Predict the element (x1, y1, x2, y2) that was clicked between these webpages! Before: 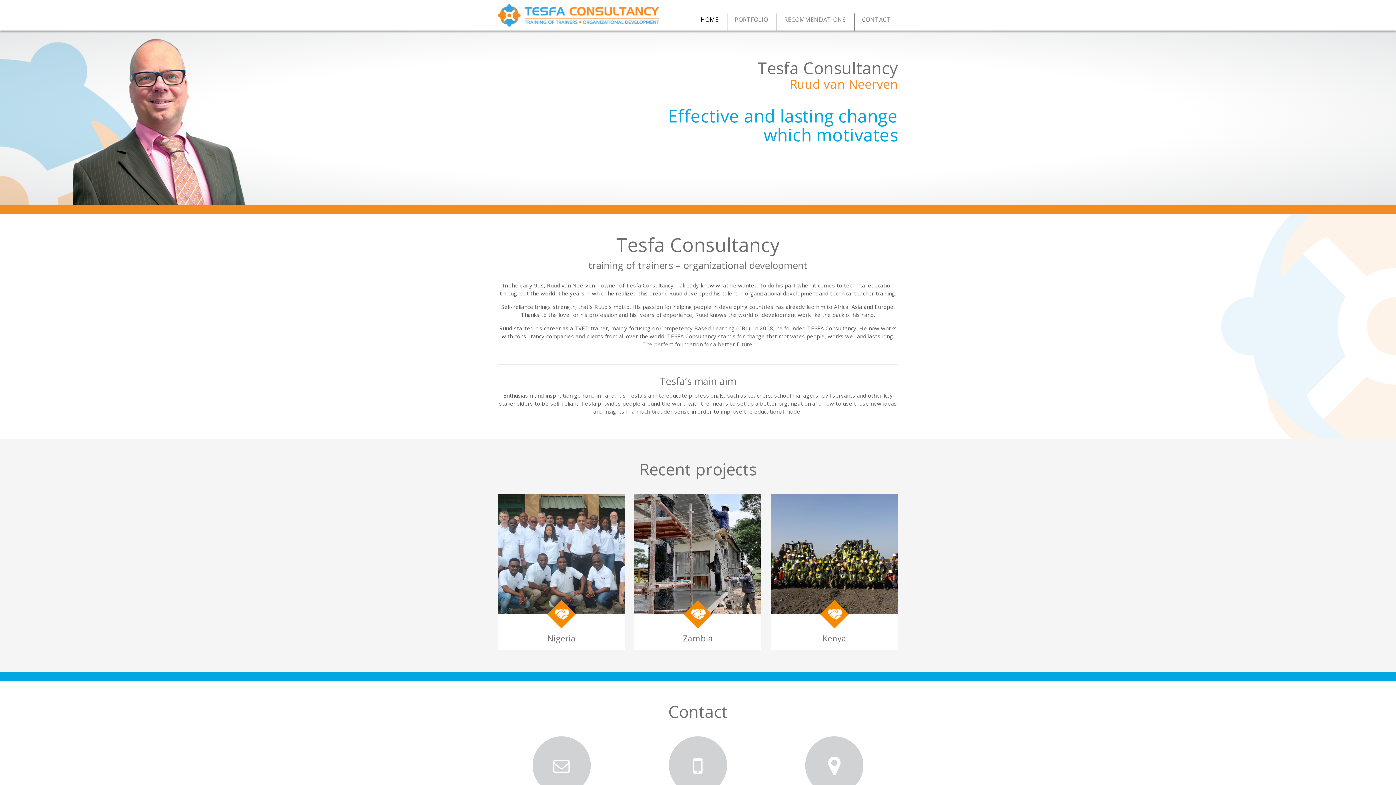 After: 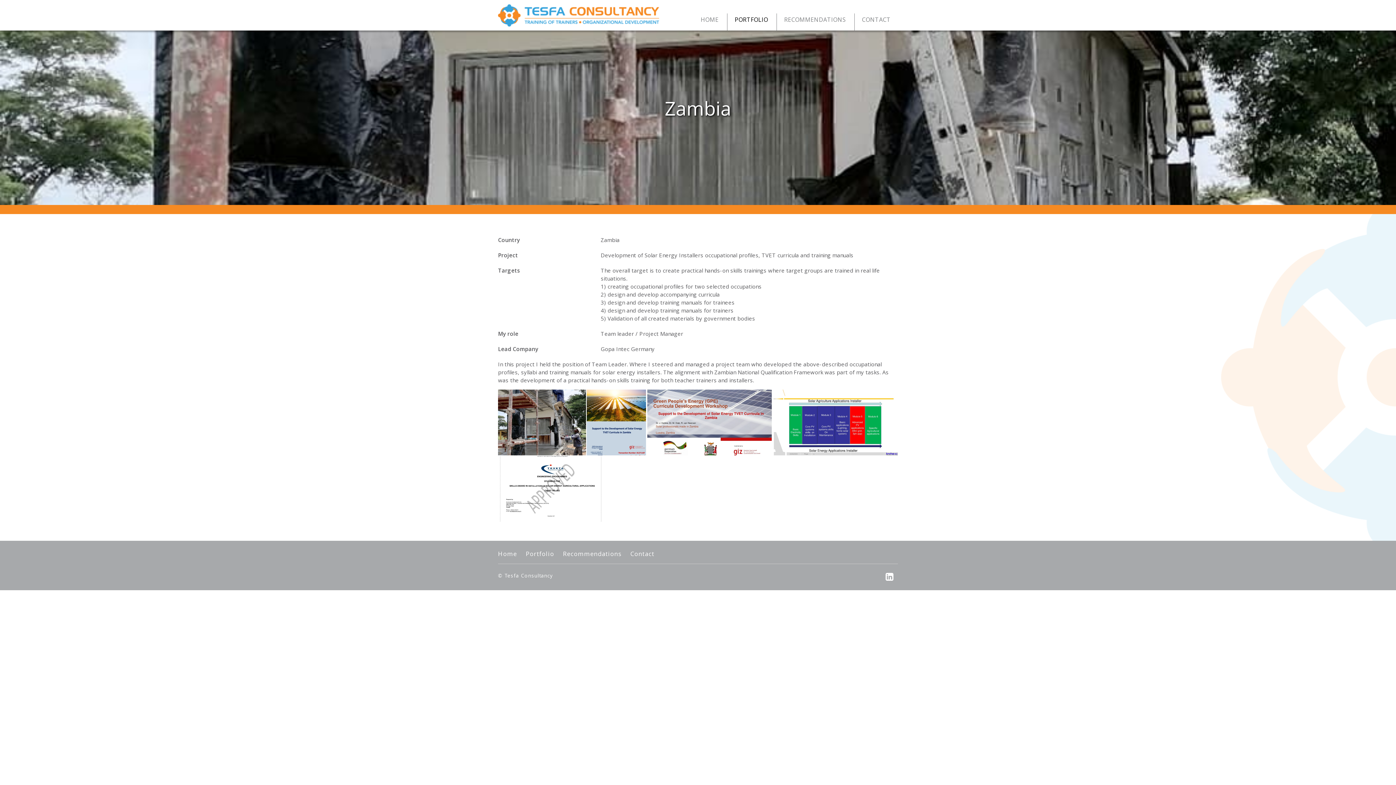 Action: bbox: (634, 494, 761, 650) label: Zambia